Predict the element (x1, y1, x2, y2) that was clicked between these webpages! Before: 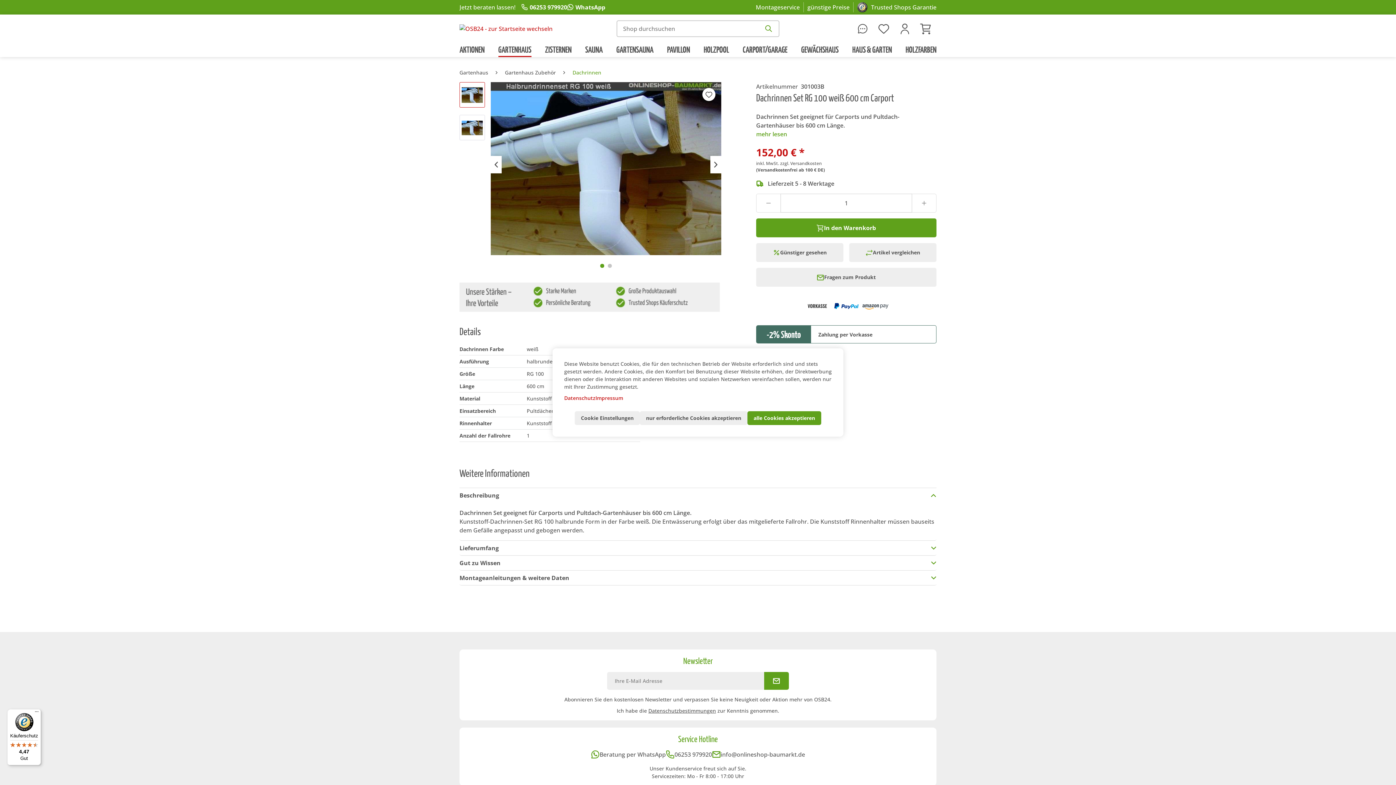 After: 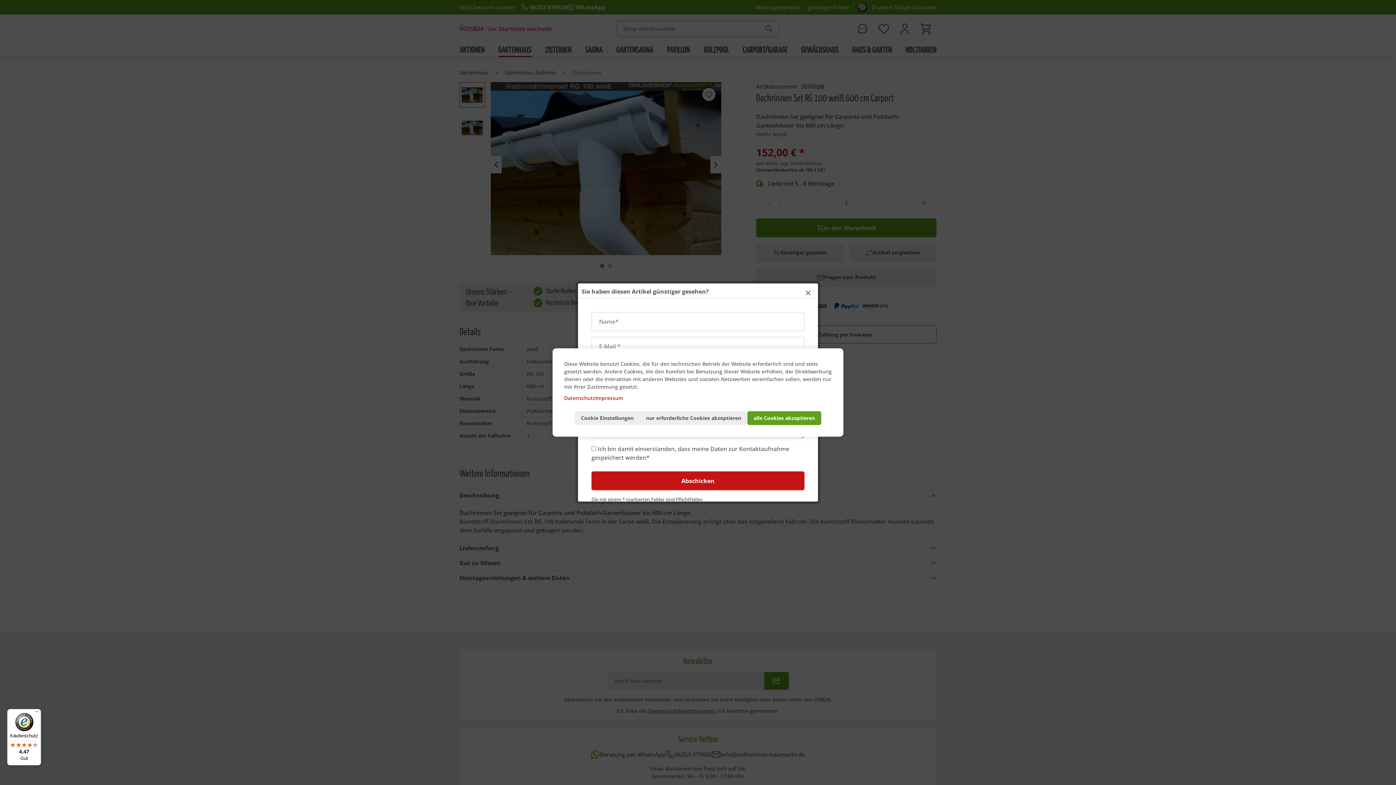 Action: bbox: (756, 243, 843, 262) label: Günstiger gesehen